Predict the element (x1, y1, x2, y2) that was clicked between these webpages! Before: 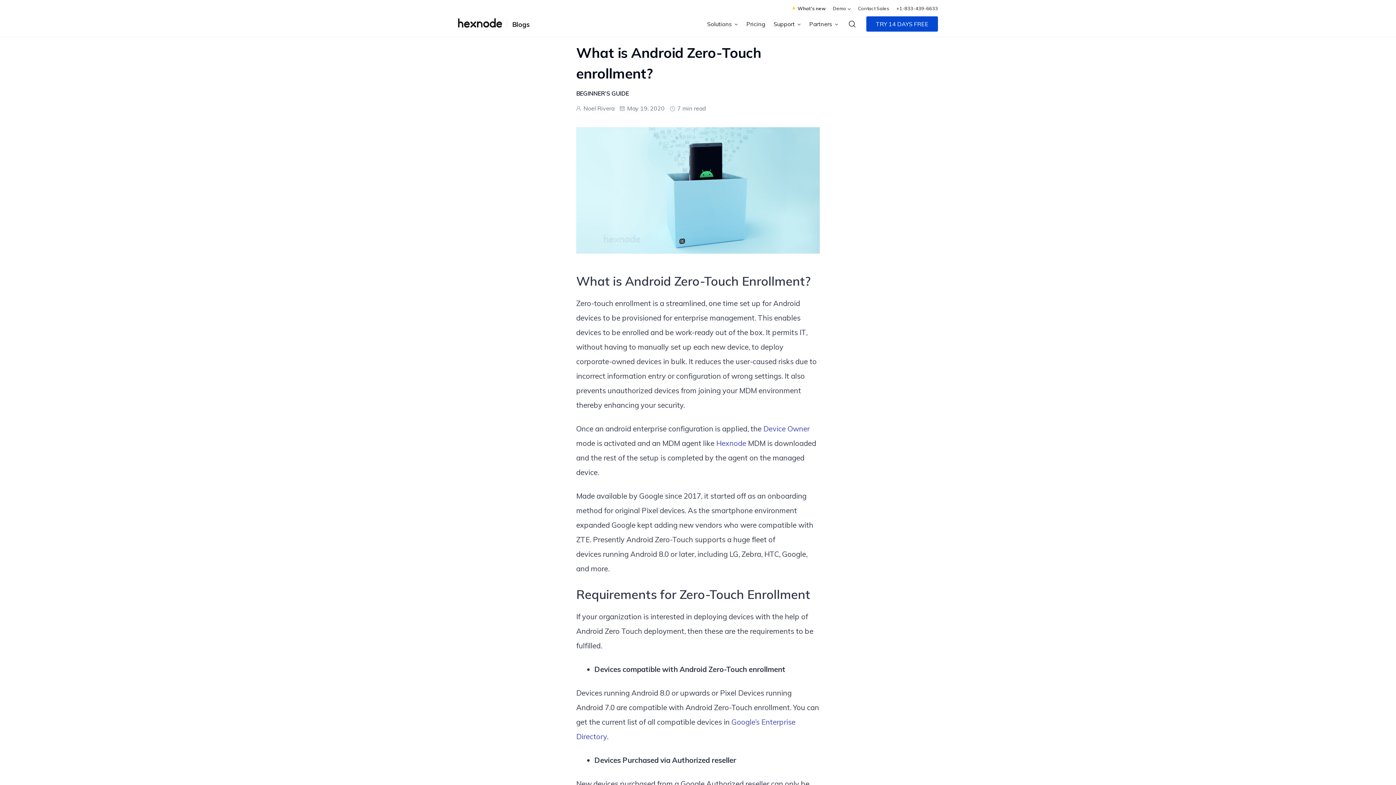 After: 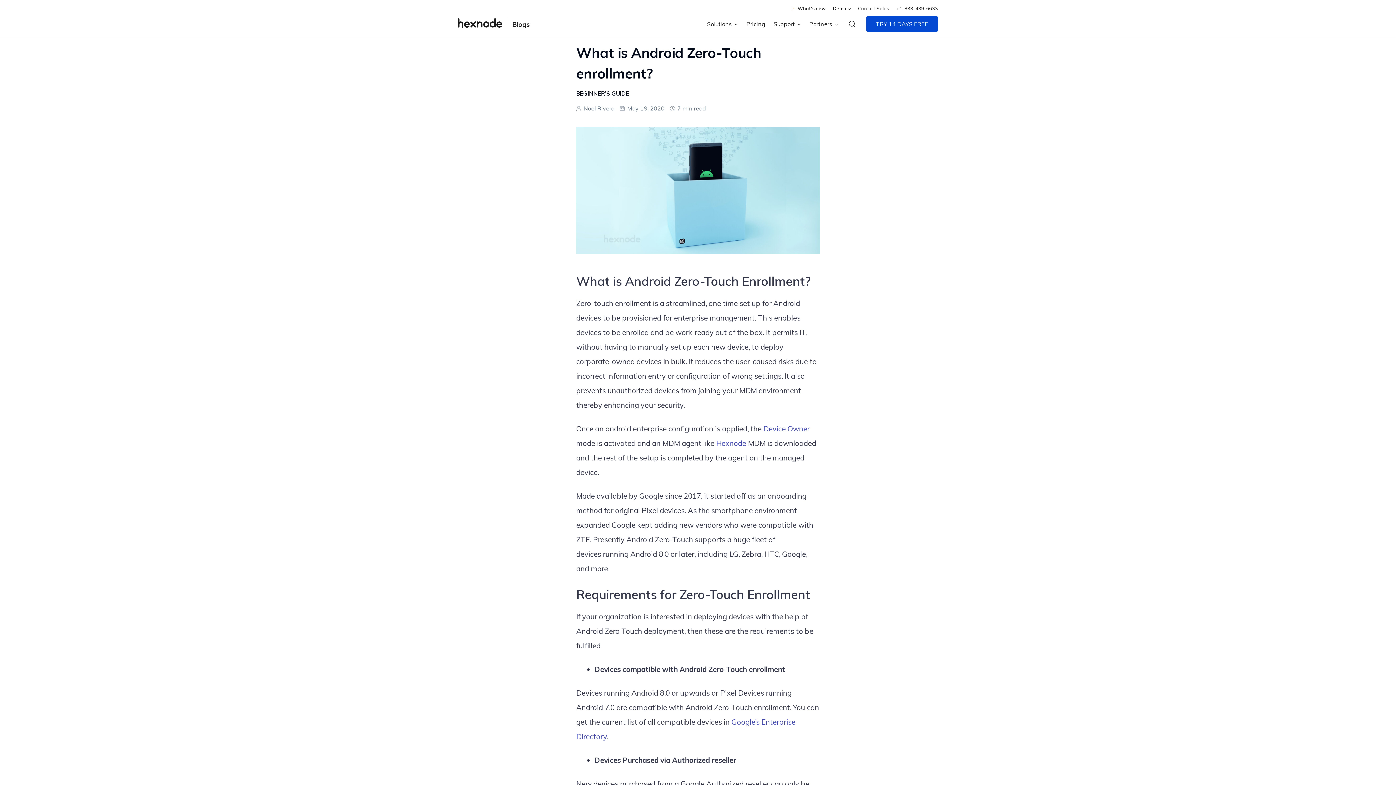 Action: label: Contact Sales bbox: (858, 5, 889, 11)